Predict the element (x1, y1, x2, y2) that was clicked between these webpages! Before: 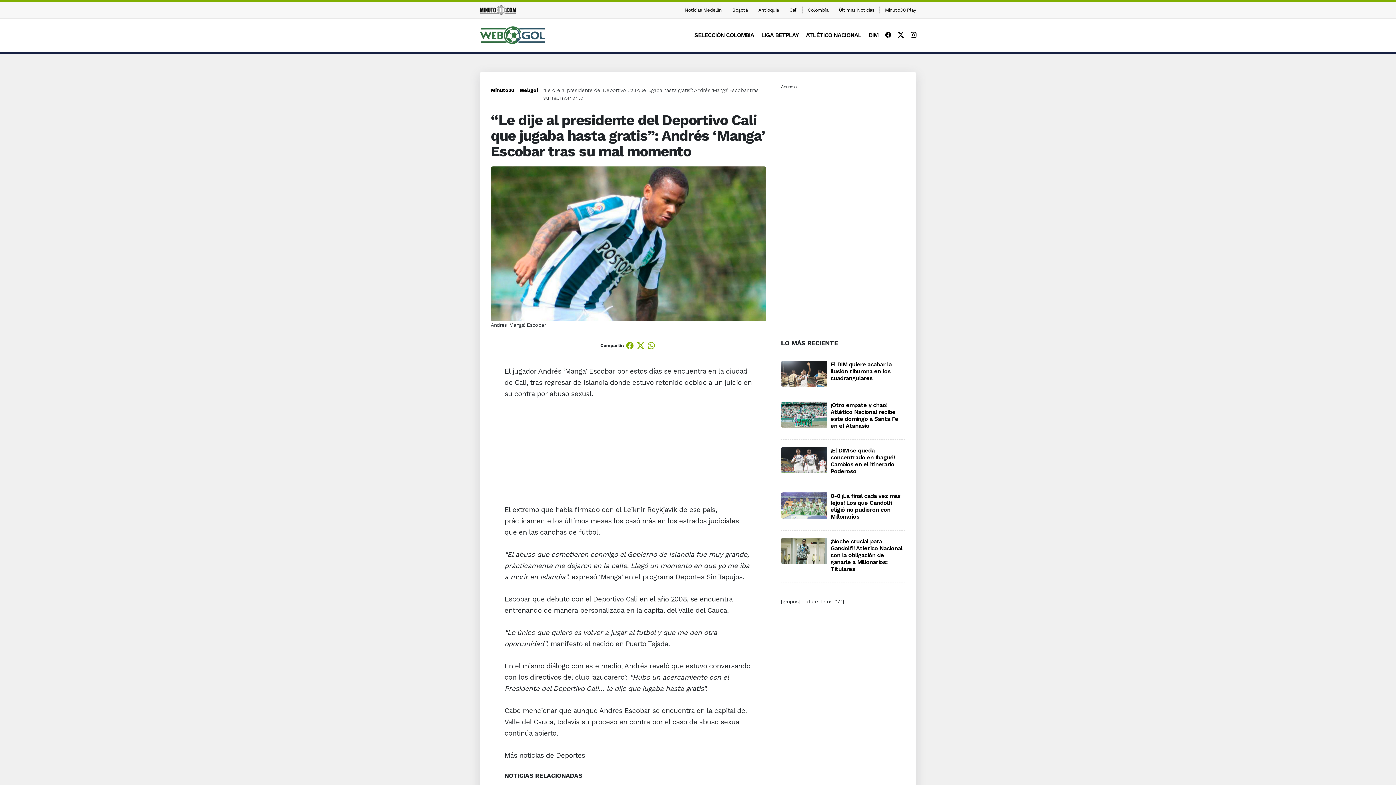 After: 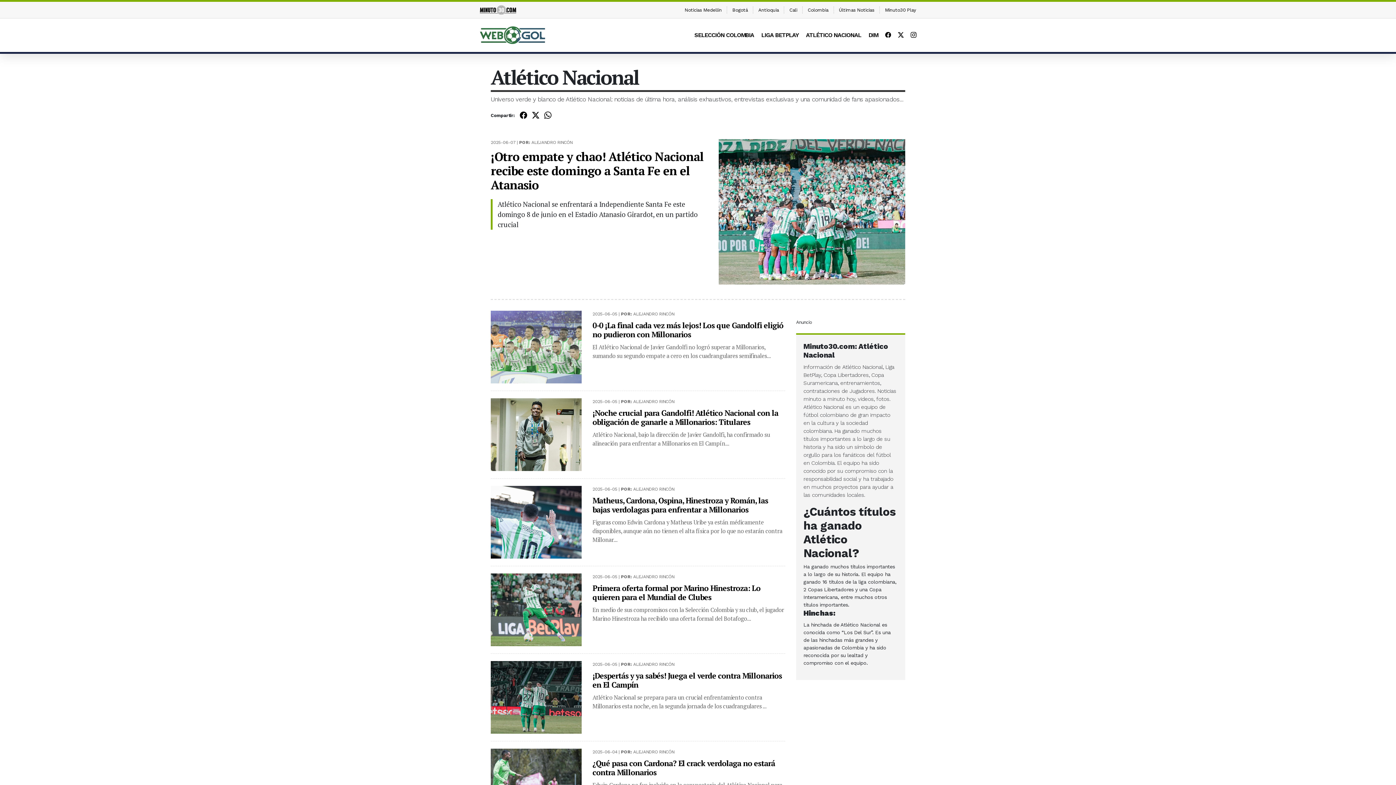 Action: label: ATLÉTICO NACIONAL bbox: (806, 31, 861, 38)